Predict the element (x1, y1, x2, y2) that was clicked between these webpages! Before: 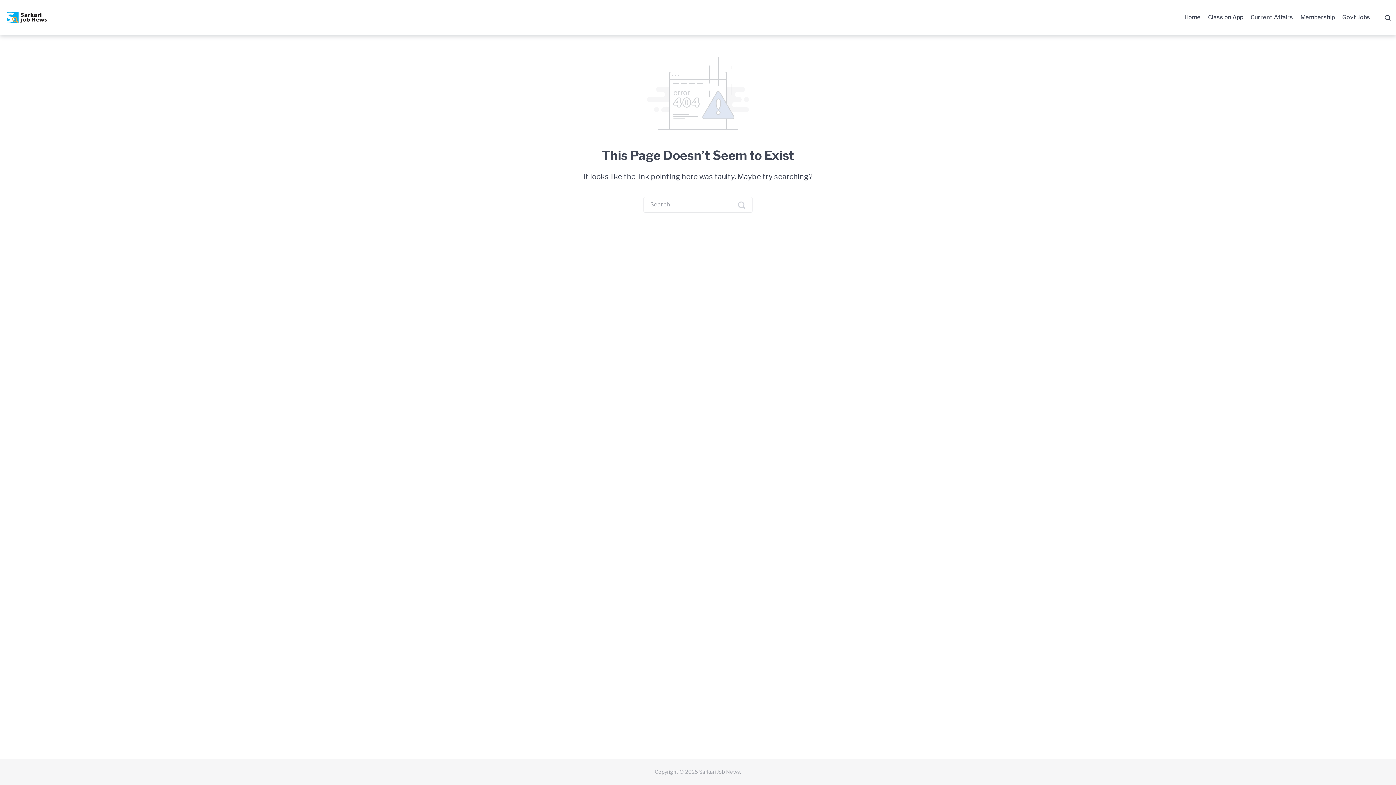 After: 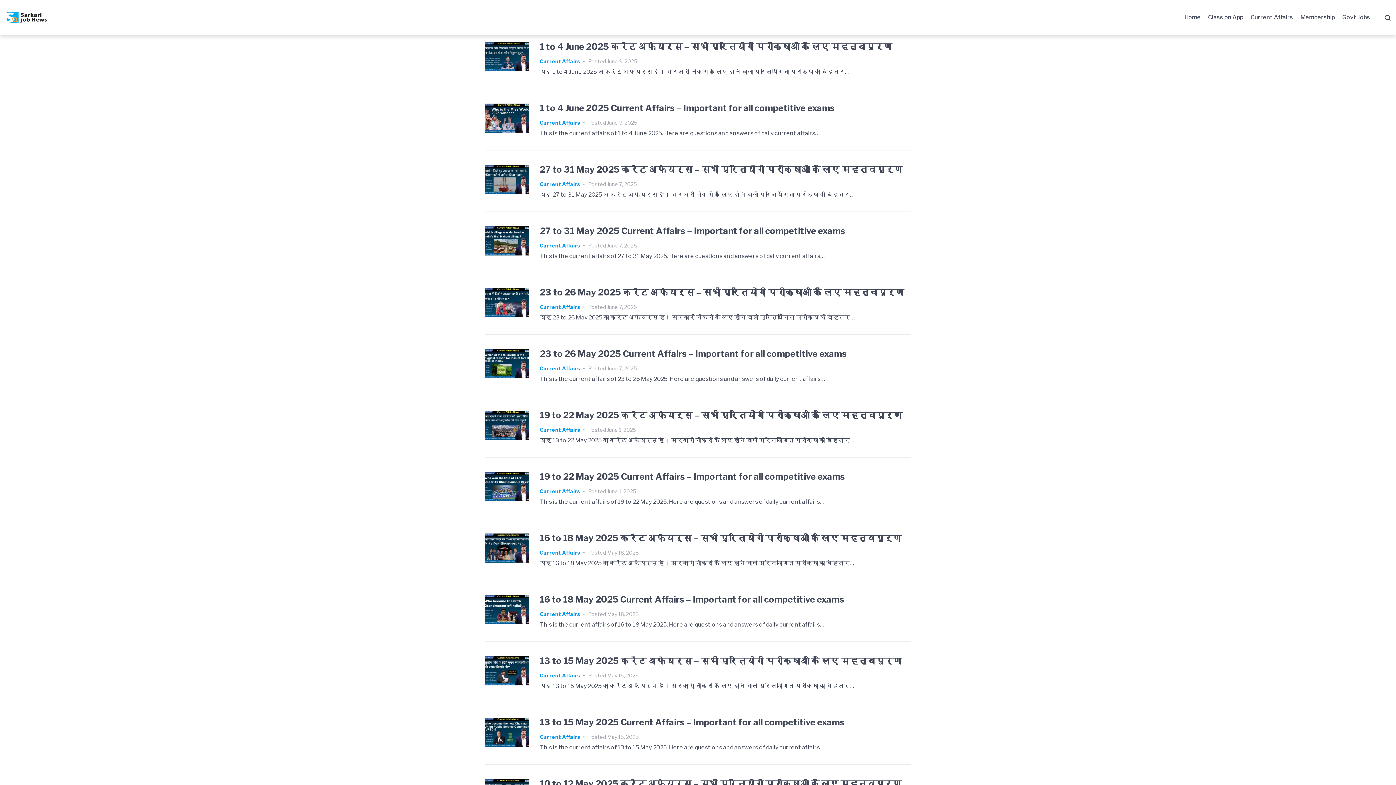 Action: bbox: (736, 198, 747, 210)